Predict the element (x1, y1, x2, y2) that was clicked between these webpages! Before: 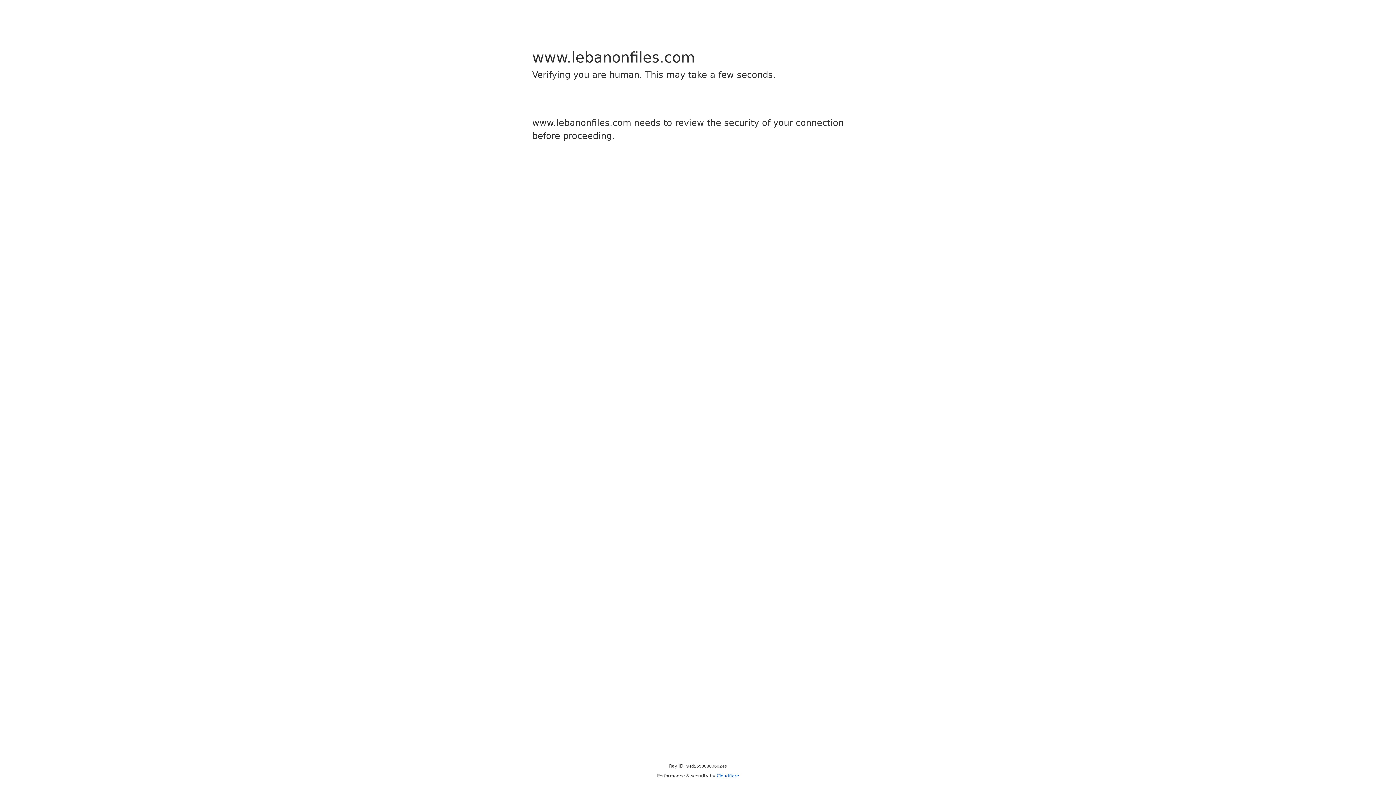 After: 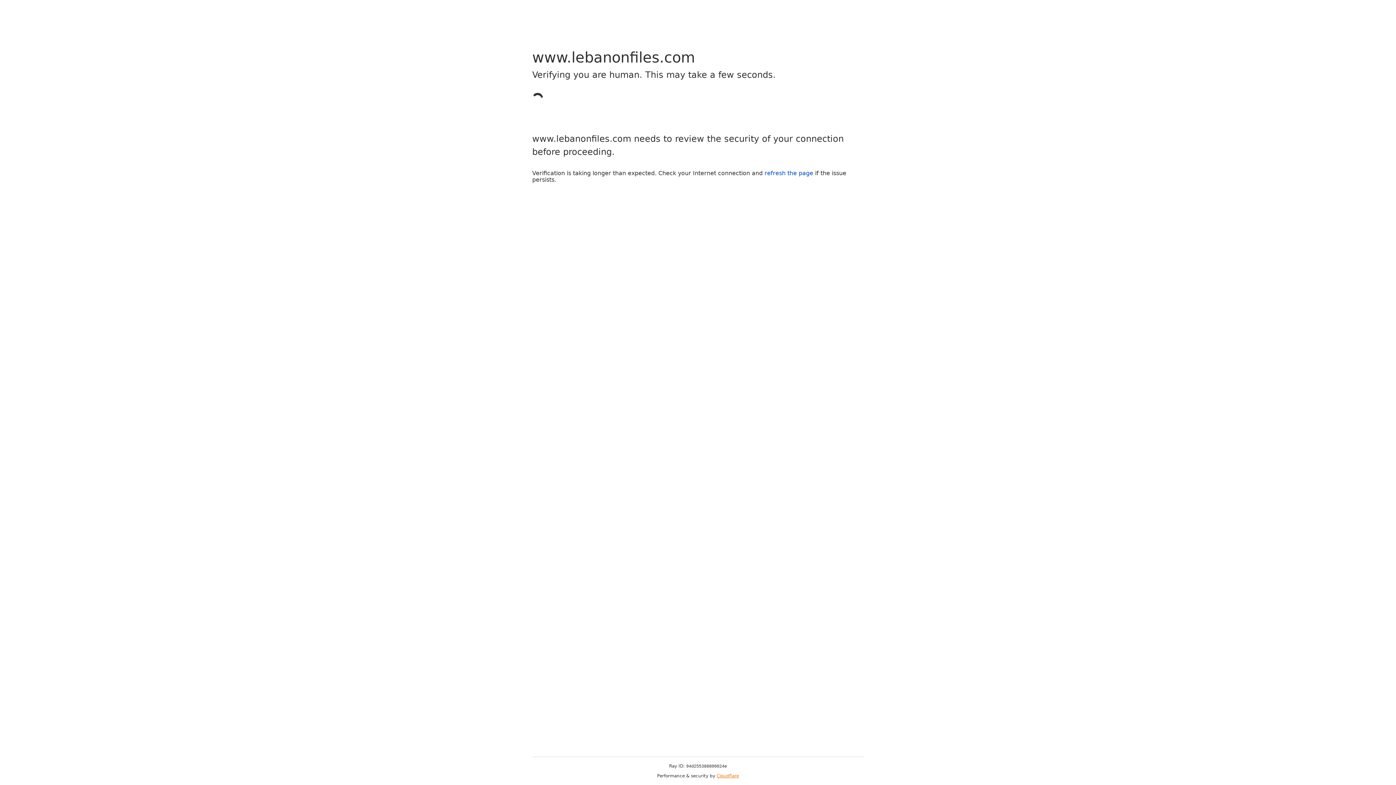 Action: bbox: (716, 773, 739, 778) label: Cloudflare